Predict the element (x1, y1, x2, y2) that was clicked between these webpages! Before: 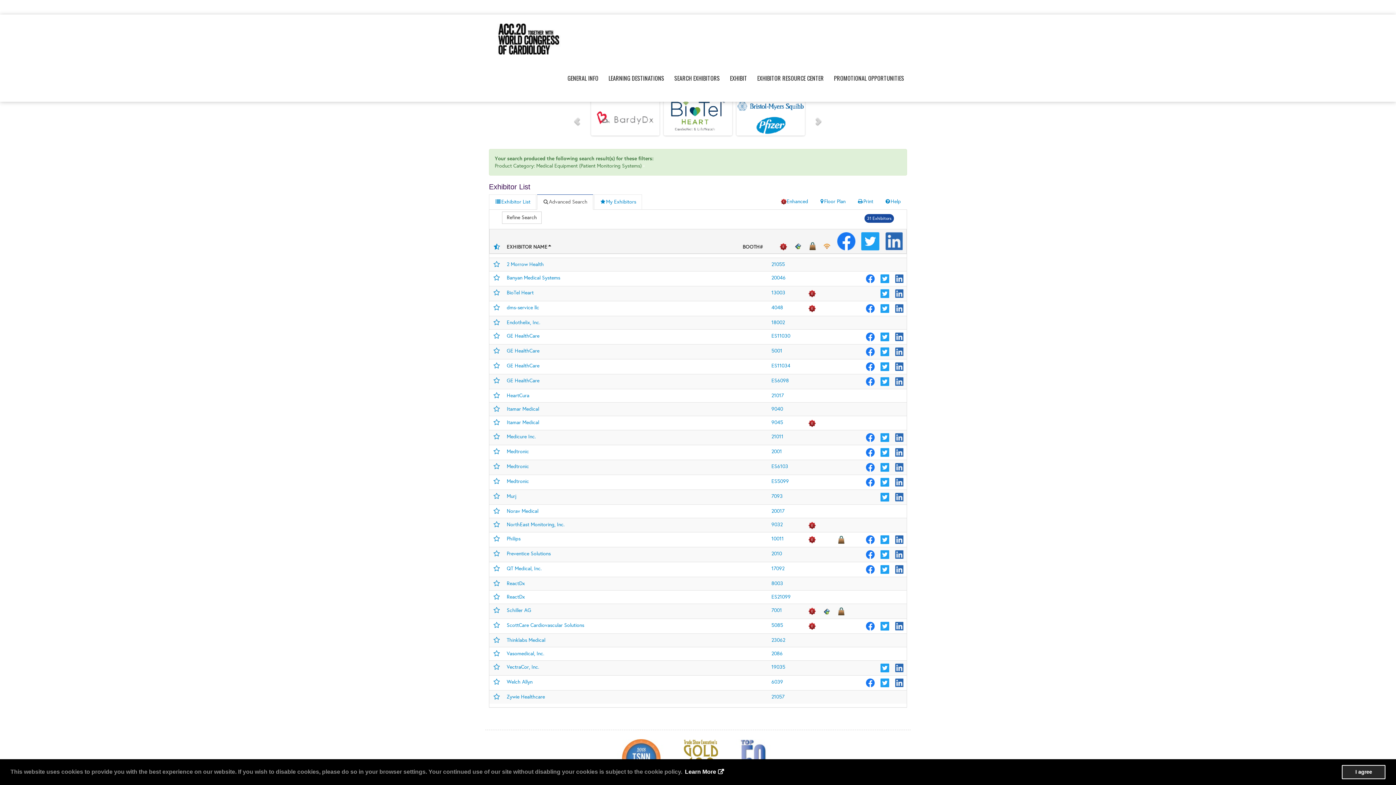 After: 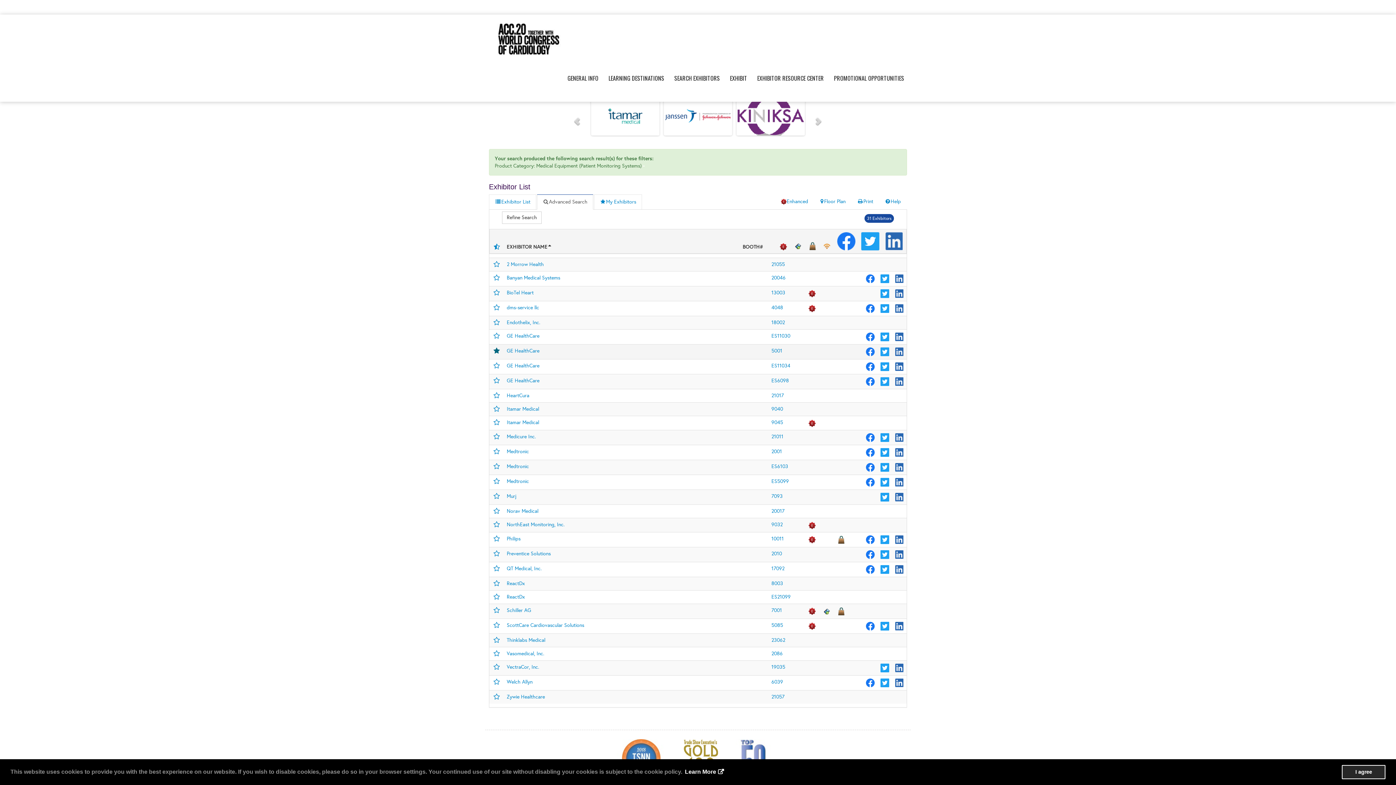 Action: bbox: (492, 348, 500, 354)